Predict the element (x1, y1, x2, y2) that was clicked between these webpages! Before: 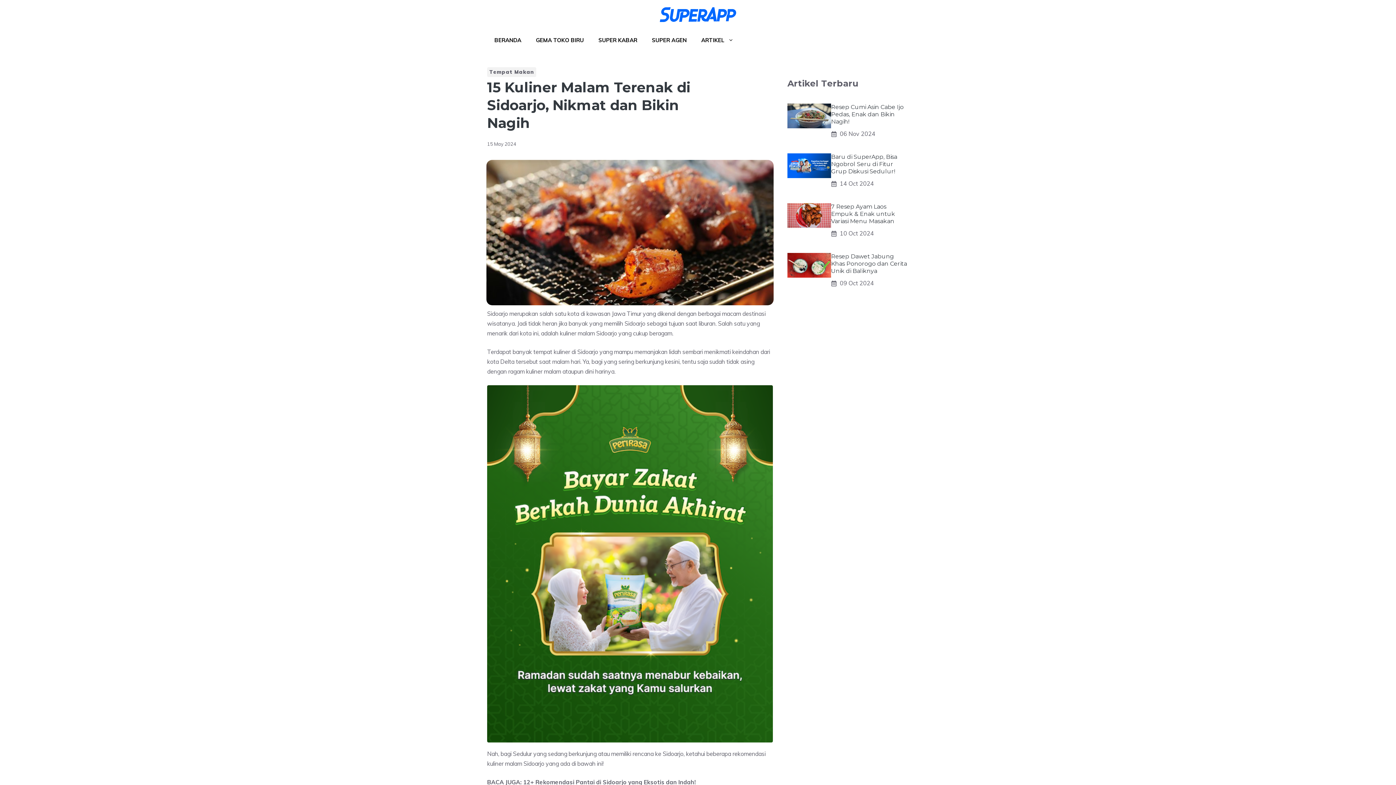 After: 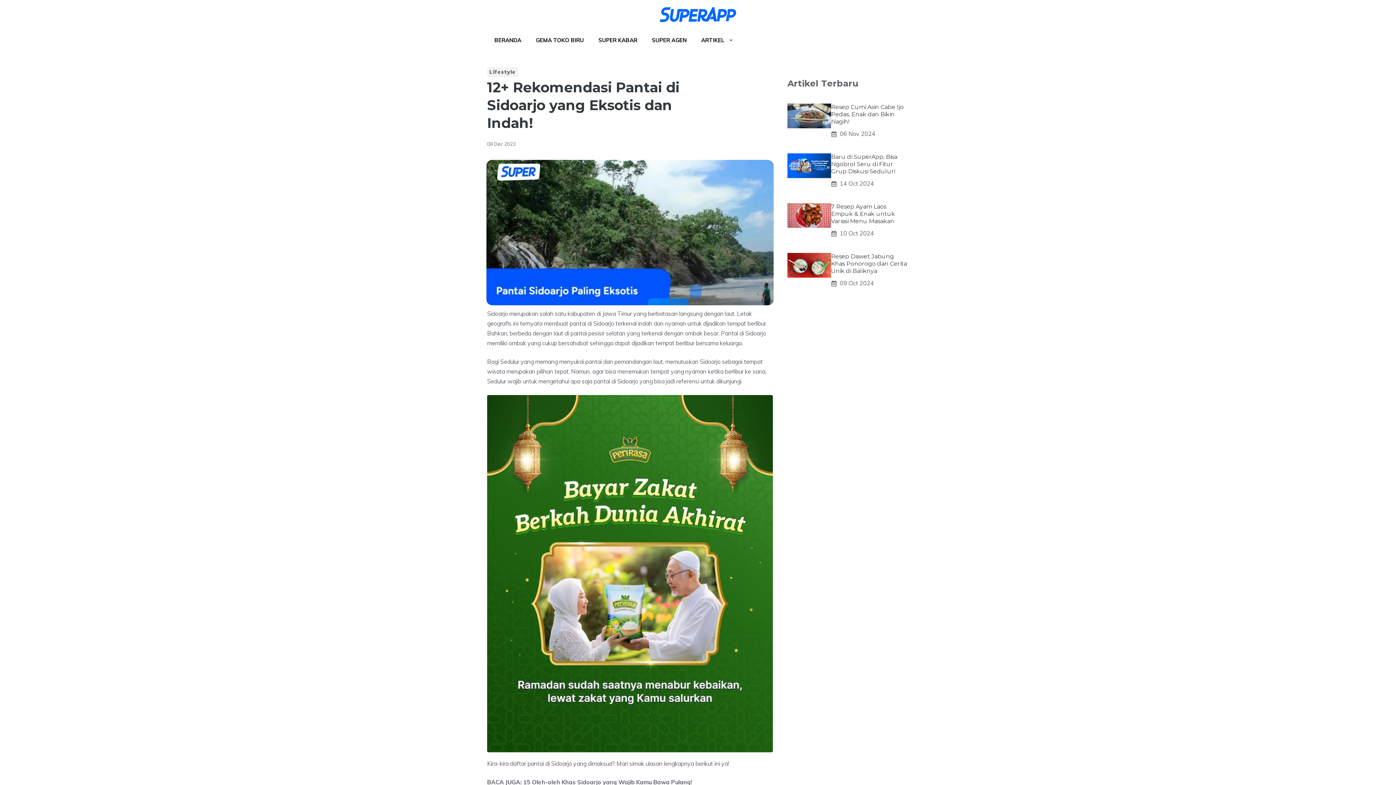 Action: label: 12+ Rekomendasi Pantai di Sidoarjo yang Eksotis dan Indah! bbox: (523, 415, 696, 422)